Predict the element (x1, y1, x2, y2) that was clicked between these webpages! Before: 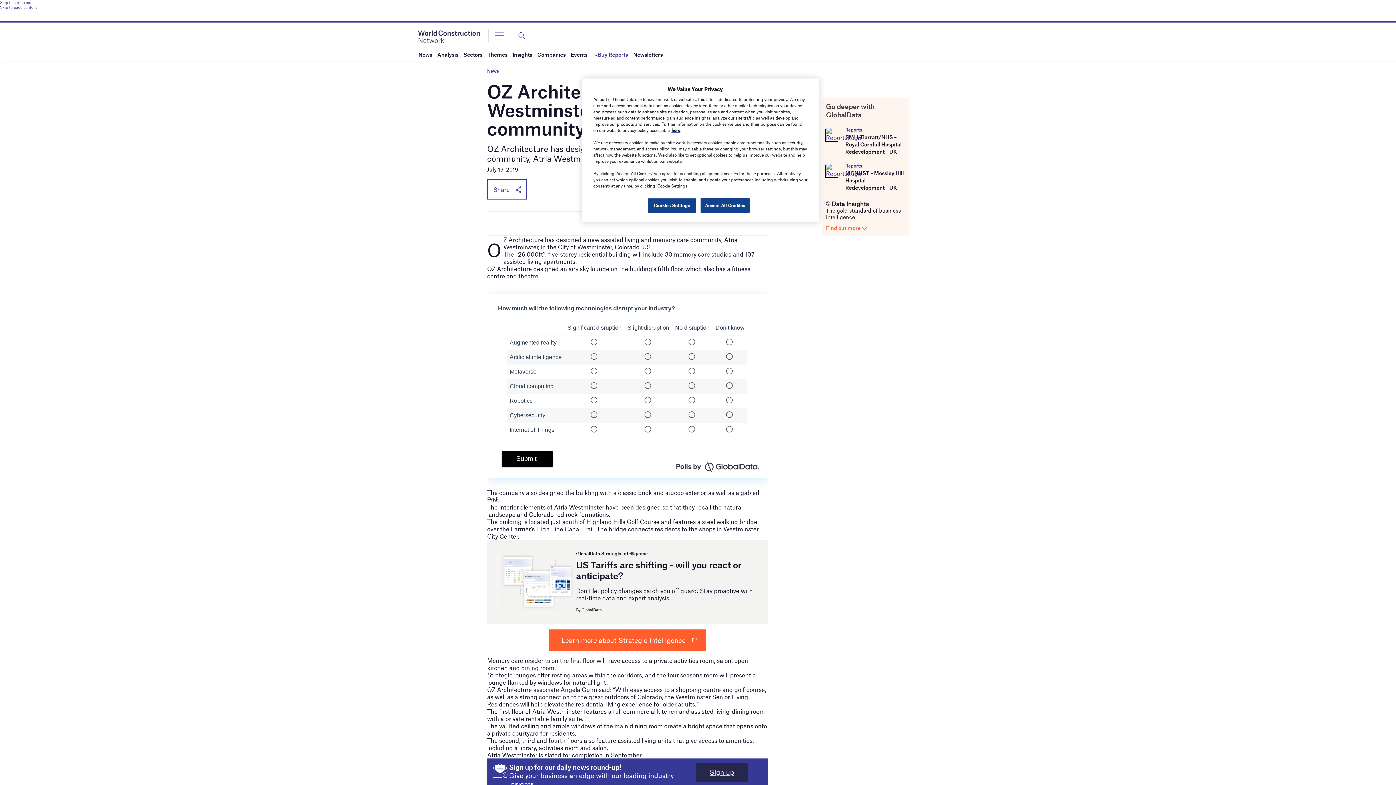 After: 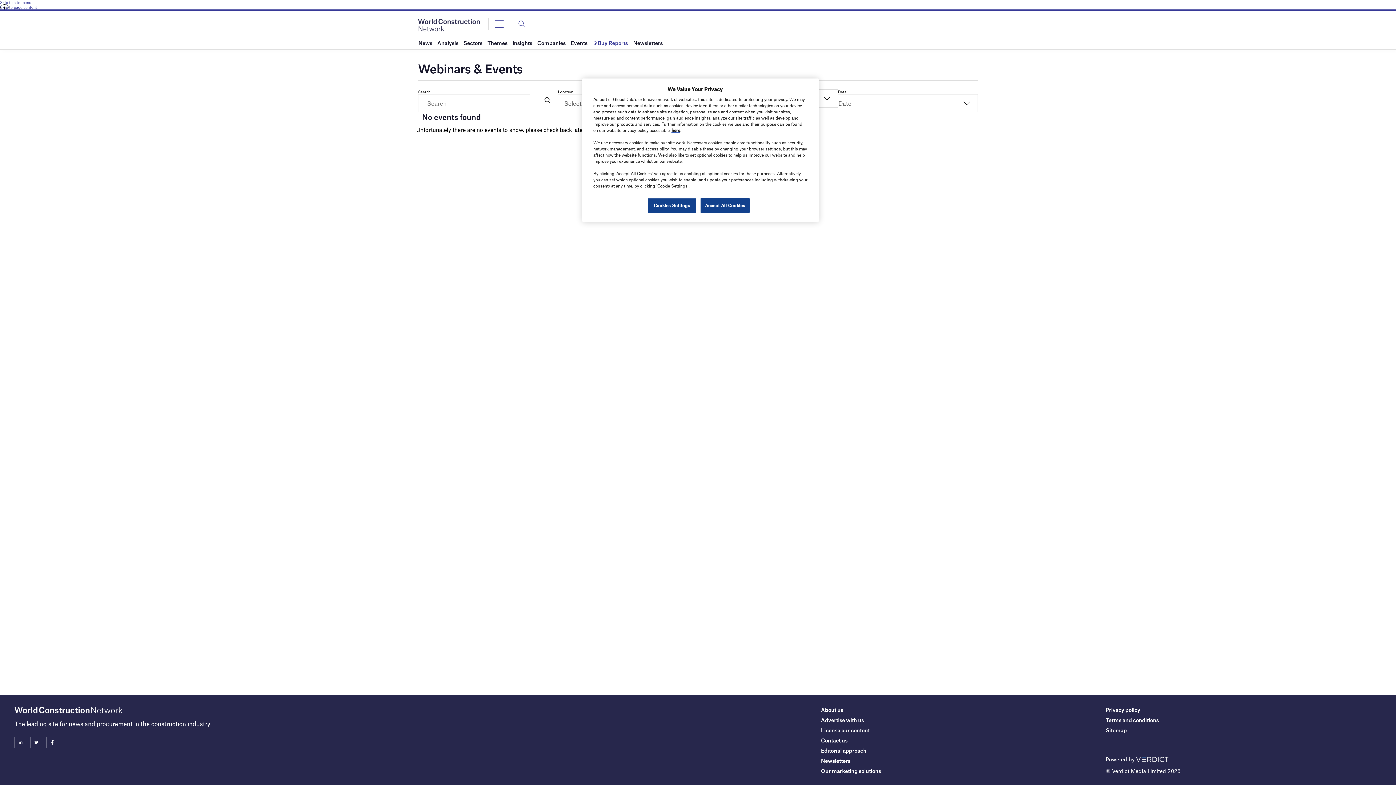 Action: bbox: (570, 48, 587, 61) label: Events